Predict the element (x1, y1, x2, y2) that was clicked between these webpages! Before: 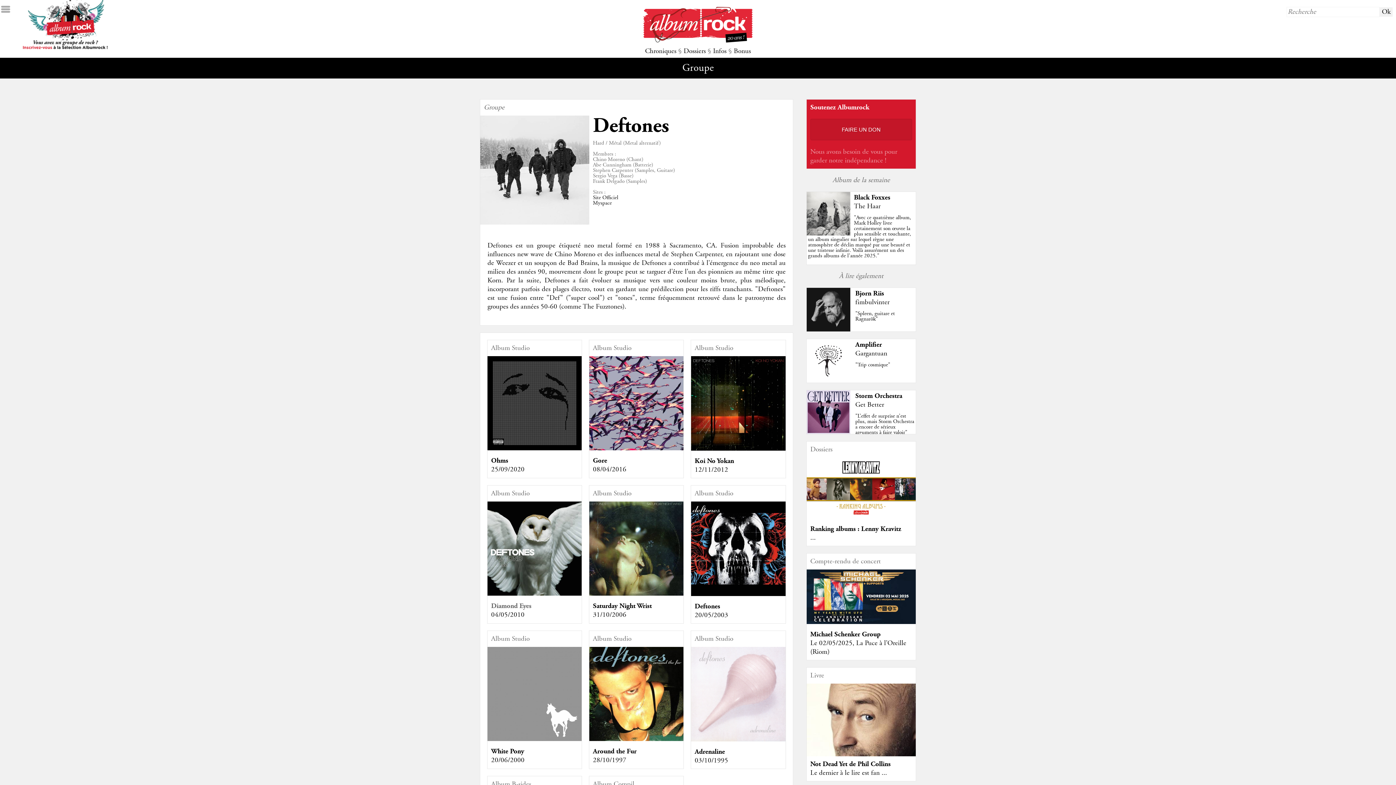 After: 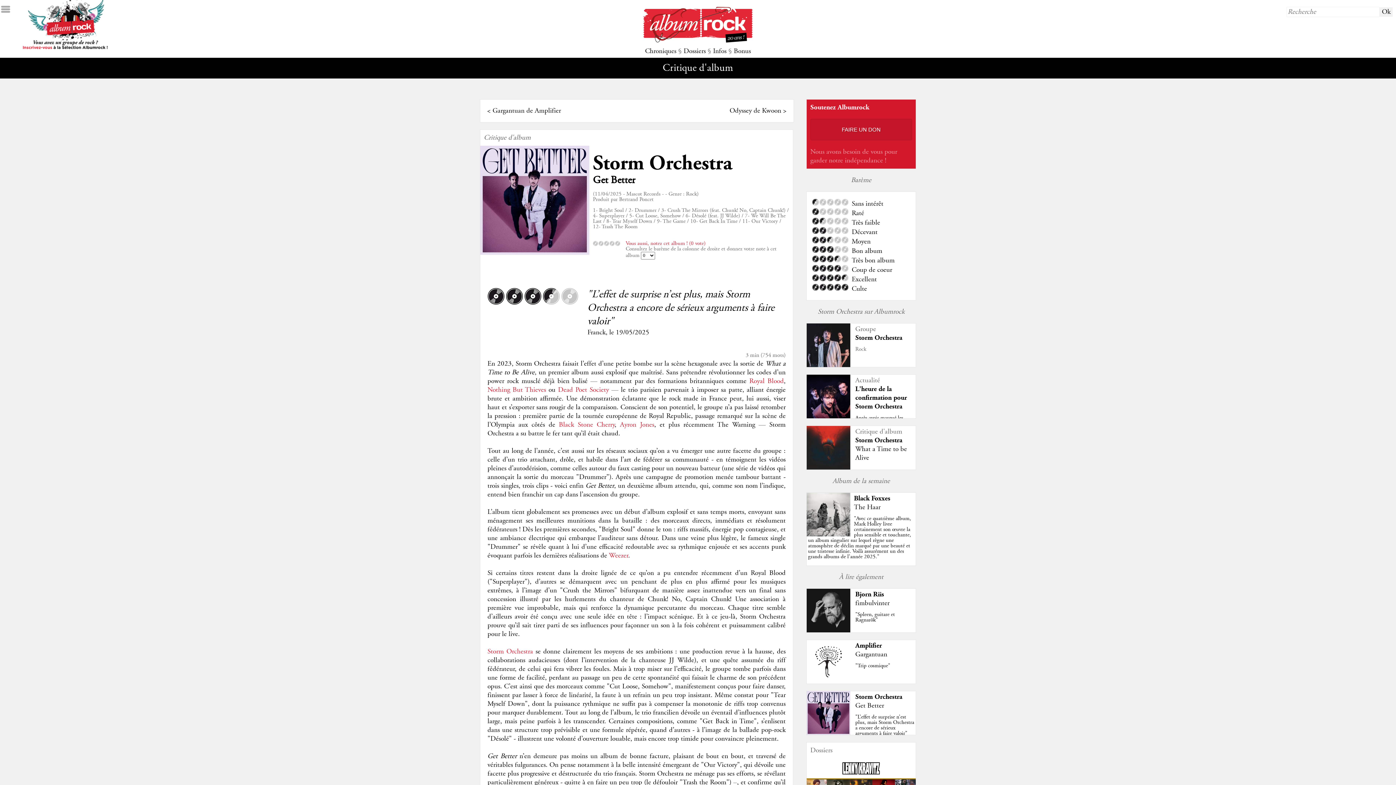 Action: bbox: (855, 400, 884, 409) label: Get Better